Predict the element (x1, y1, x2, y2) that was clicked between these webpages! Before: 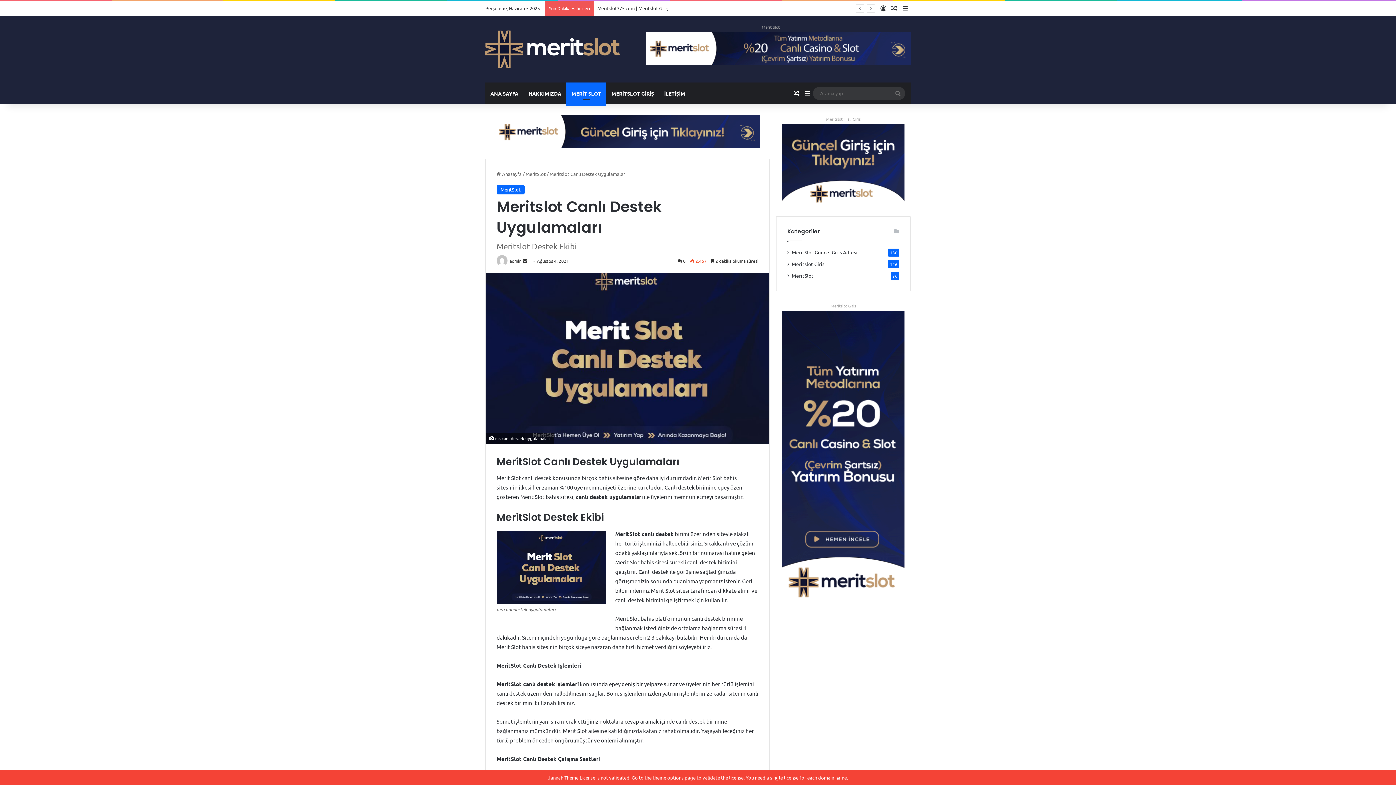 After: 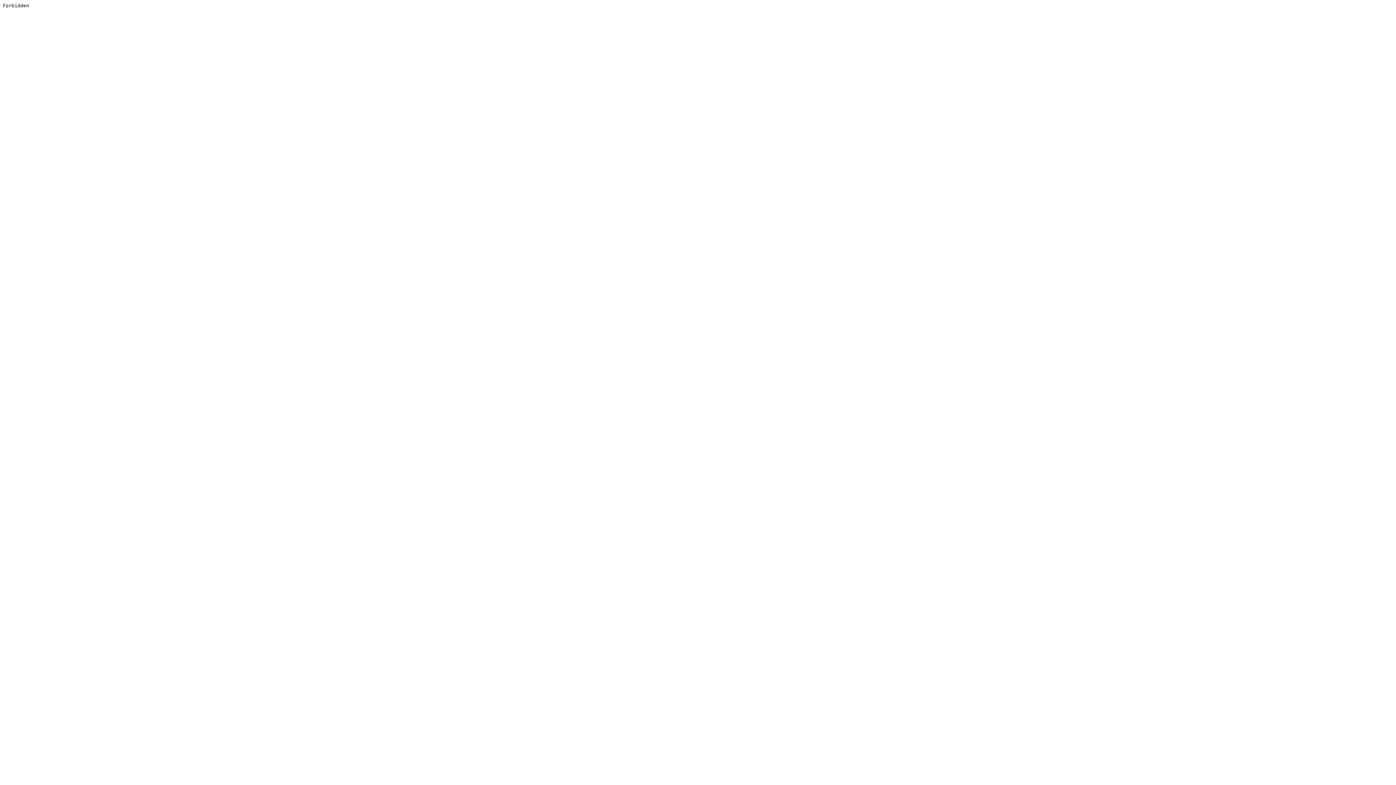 Action: label: Jannah Theme bbox: (548, 774, 578, 781)